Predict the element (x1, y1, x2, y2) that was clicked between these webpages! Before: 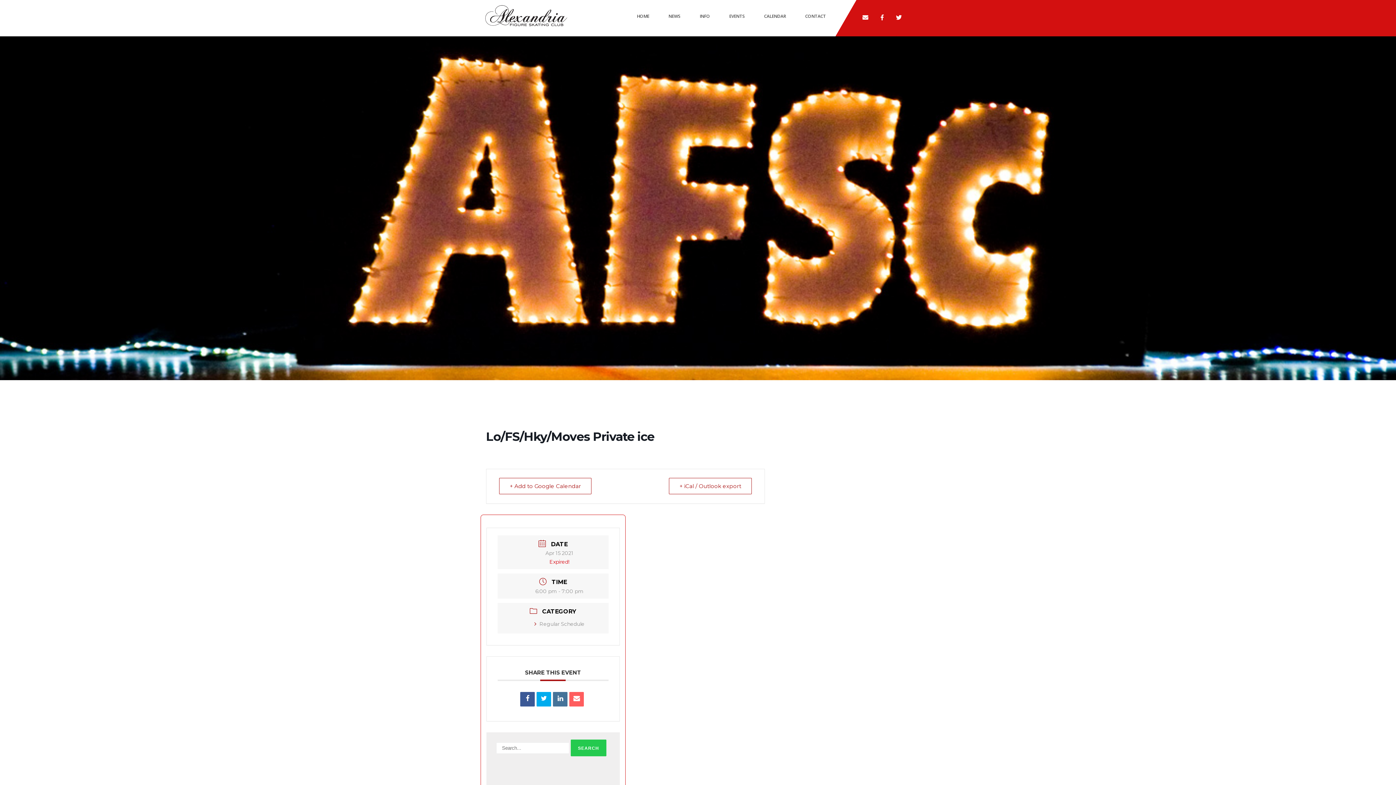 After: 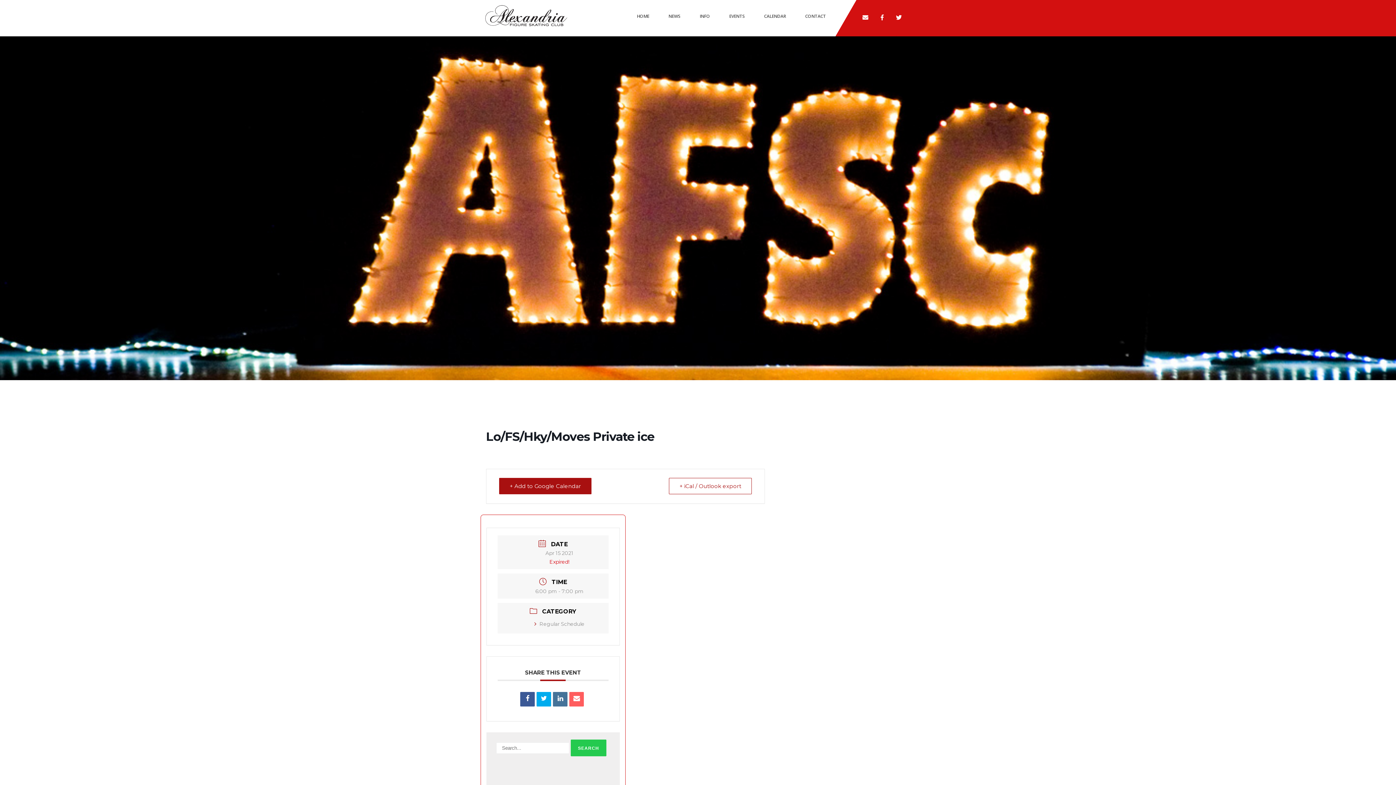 Action: bbox: (499, 478, 591, 494) label: + Add to Google Calendar